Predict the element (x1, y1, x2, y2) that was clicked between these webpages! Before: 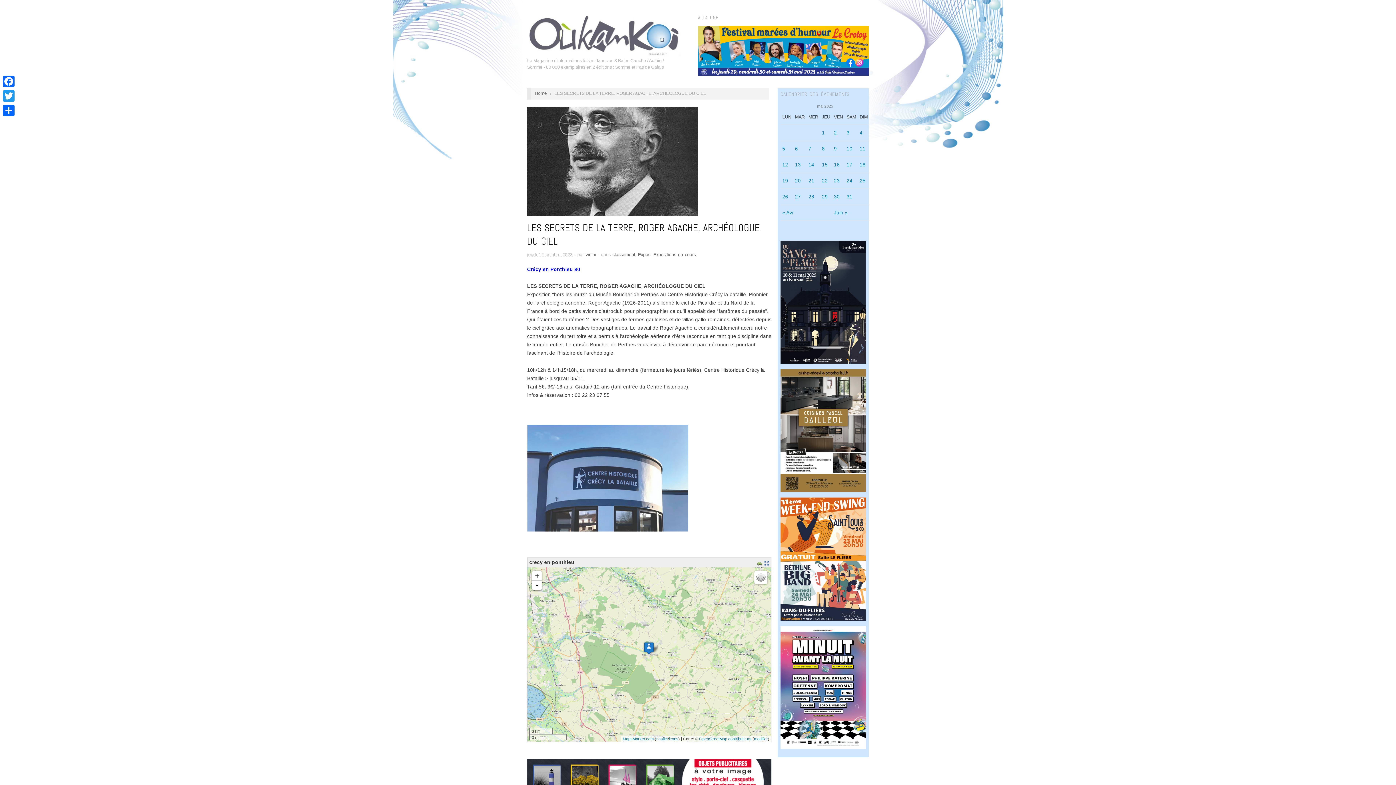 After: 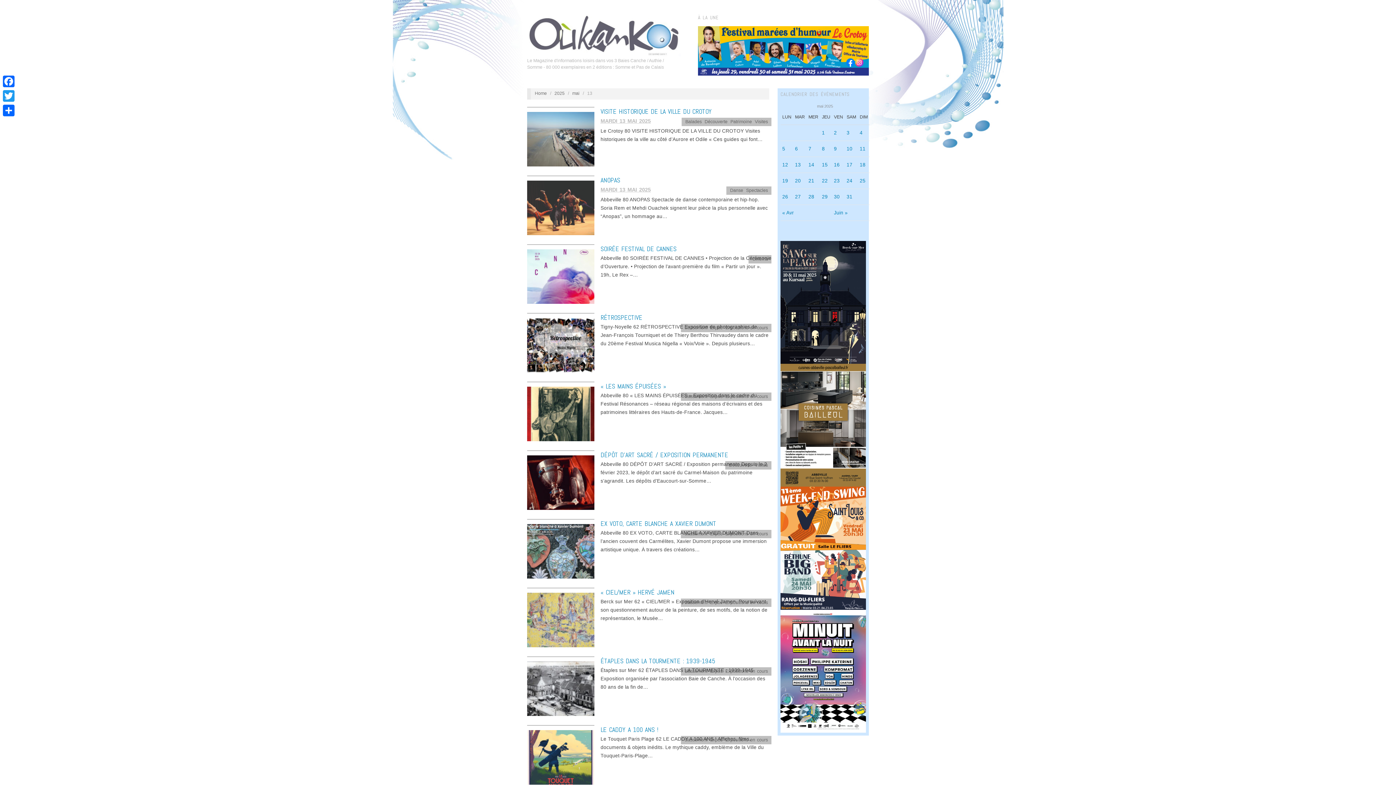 Action: label: Publications publiées sur 13 May 2025 bbox: (795, 162, 801, 167)